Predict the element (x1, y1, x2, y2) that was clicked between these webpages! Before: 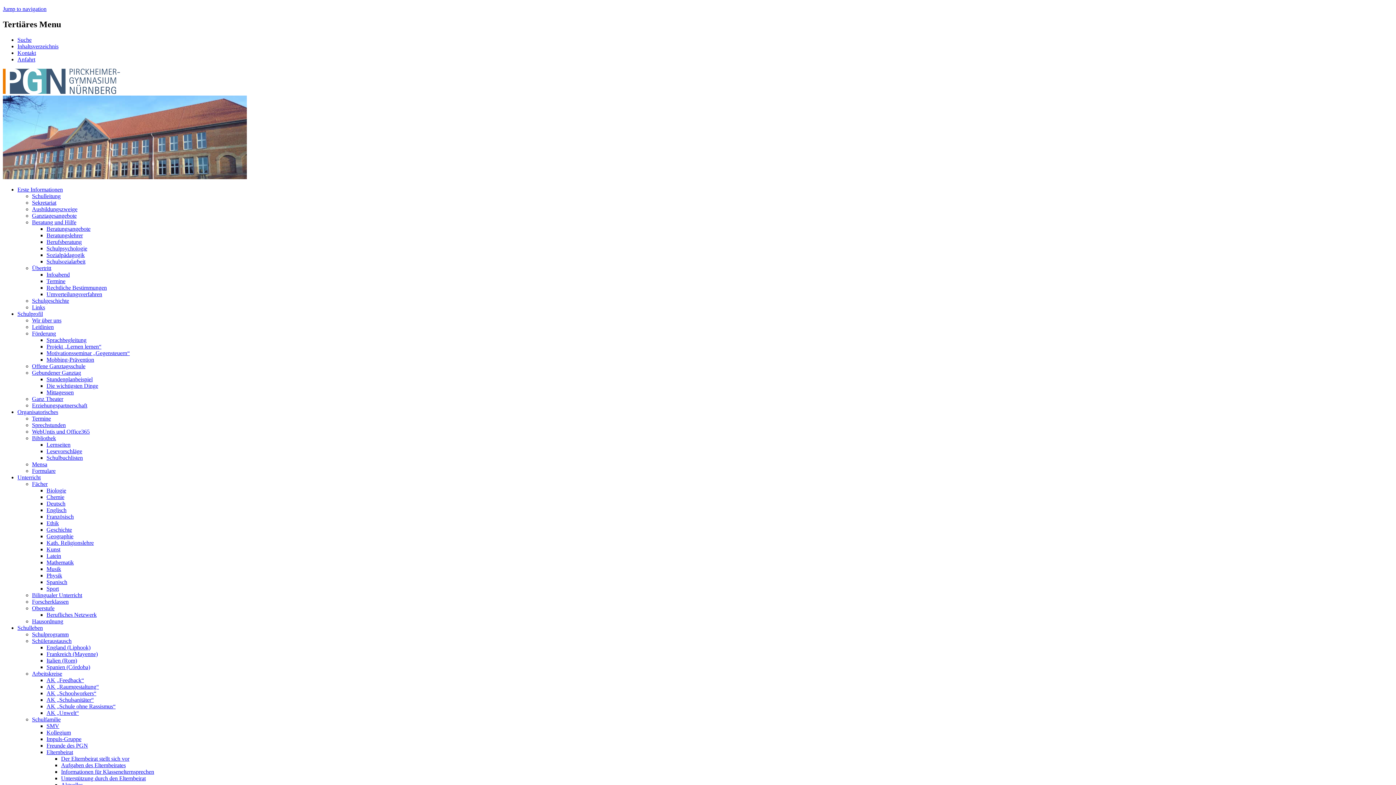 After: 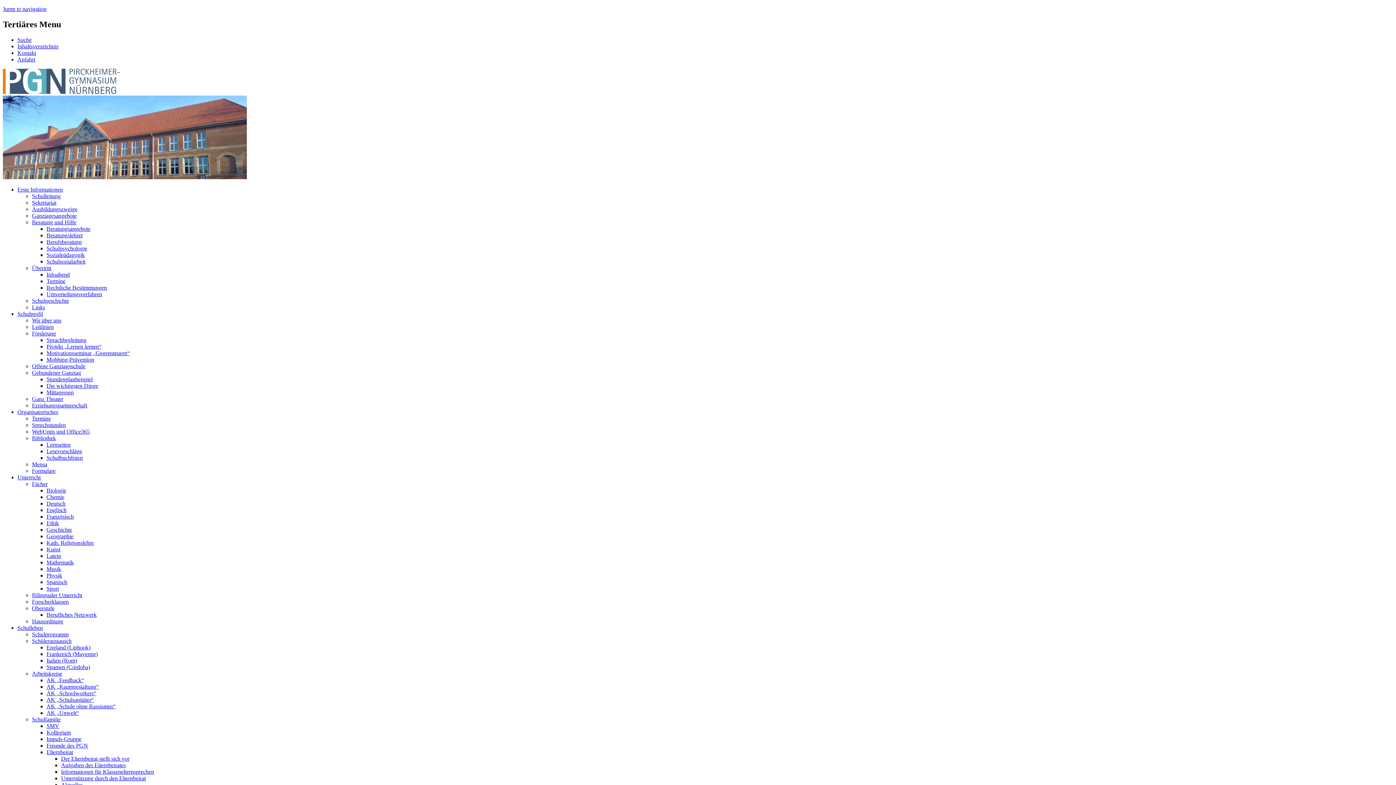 Action: bbox: (46, 238, 81, 245) label: Berufsberatung